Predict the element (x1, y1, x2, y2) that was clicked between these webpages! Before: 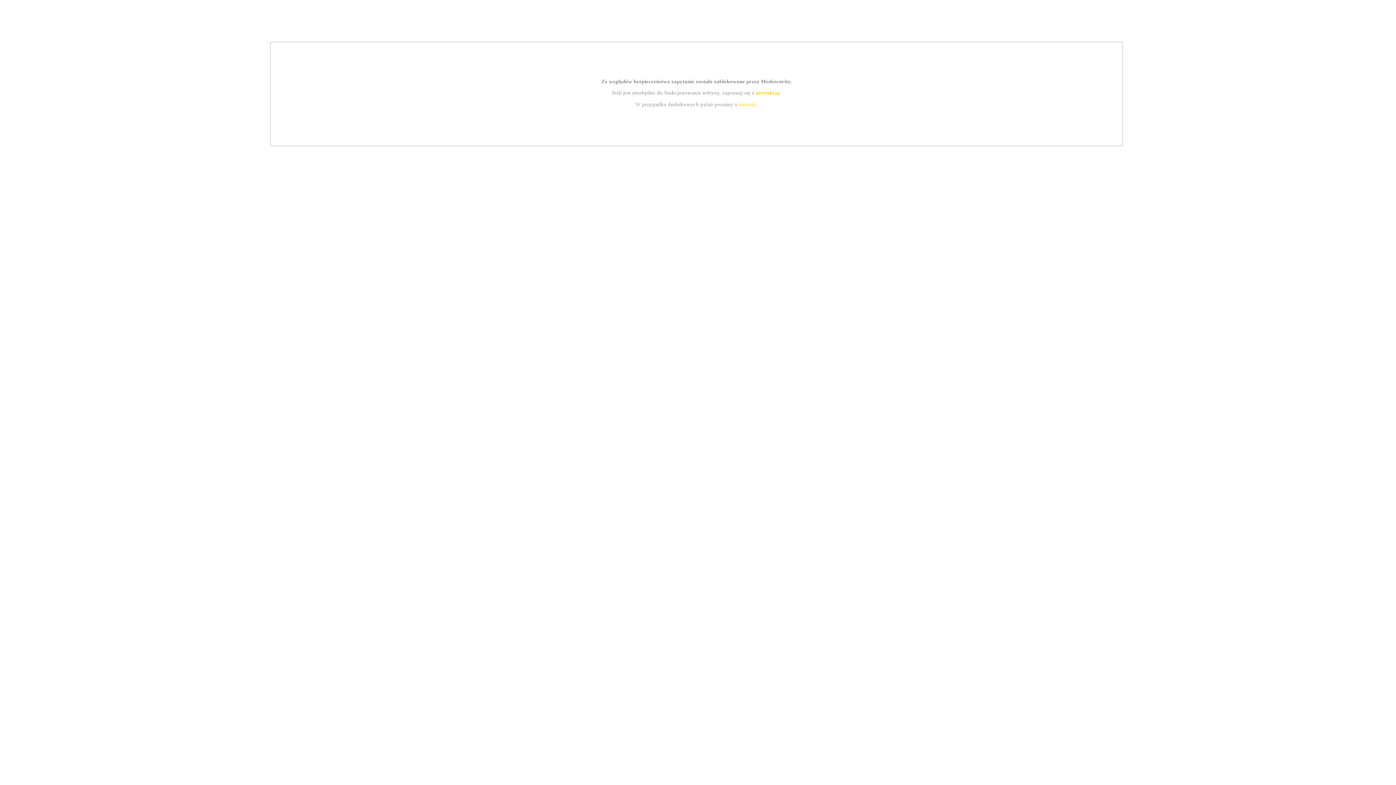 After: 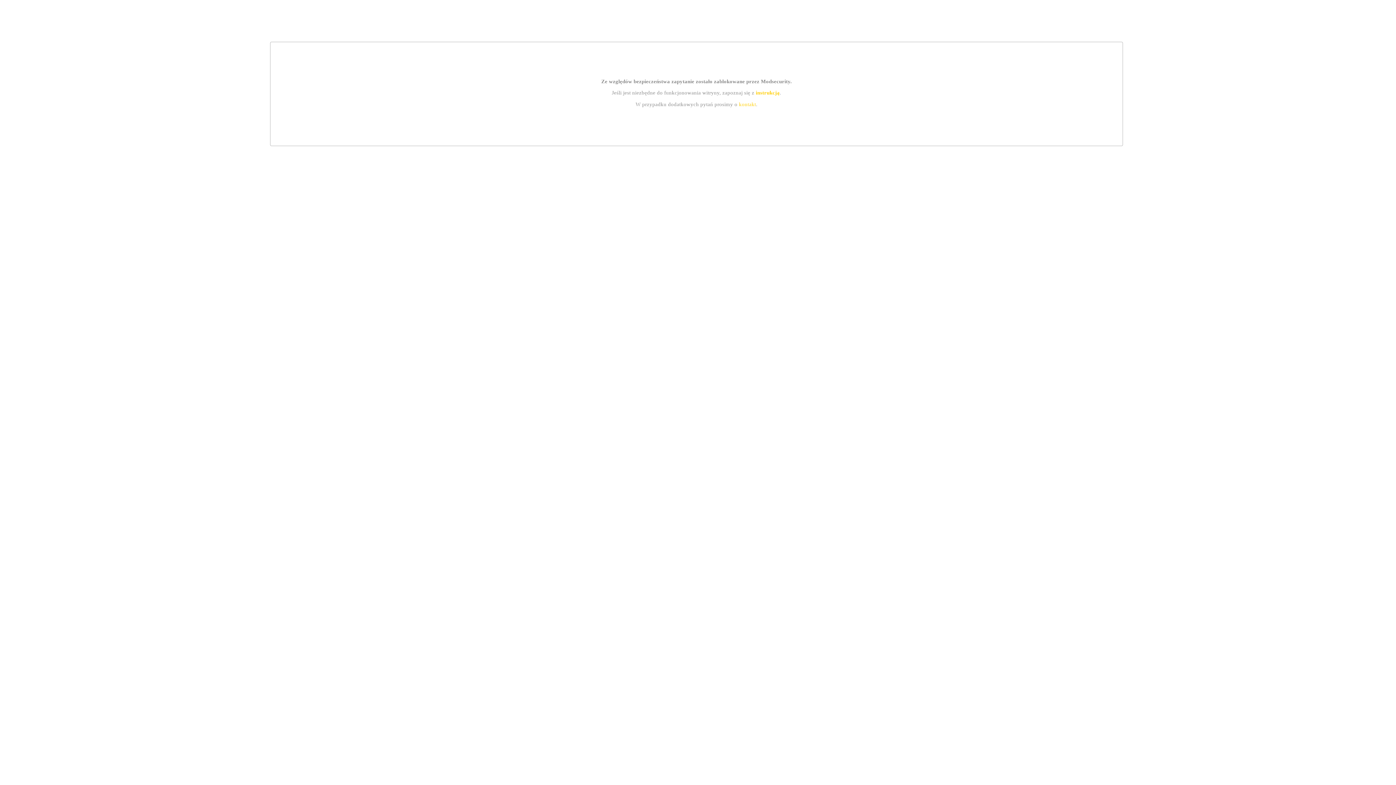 Action: label: kontakt bbox: (739, 101, 756, 107)